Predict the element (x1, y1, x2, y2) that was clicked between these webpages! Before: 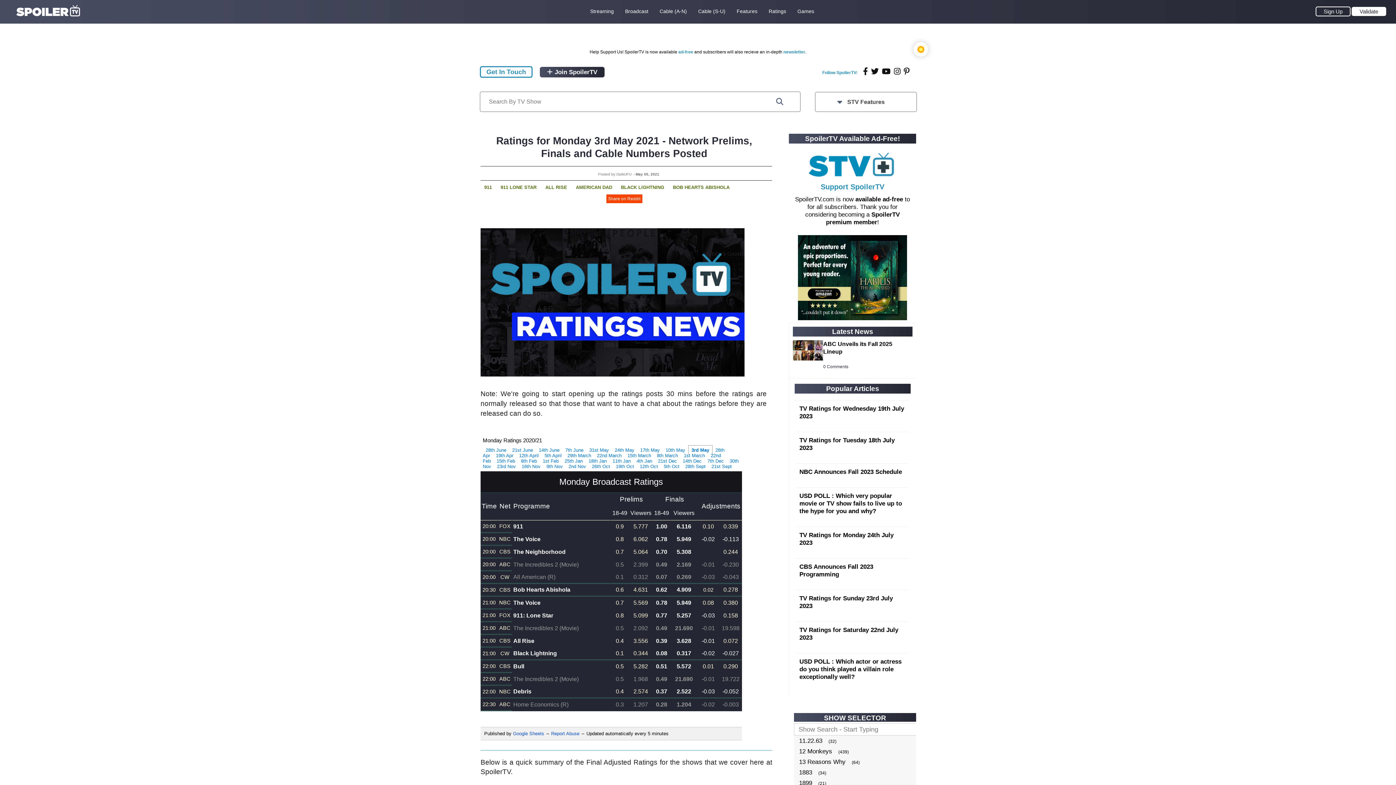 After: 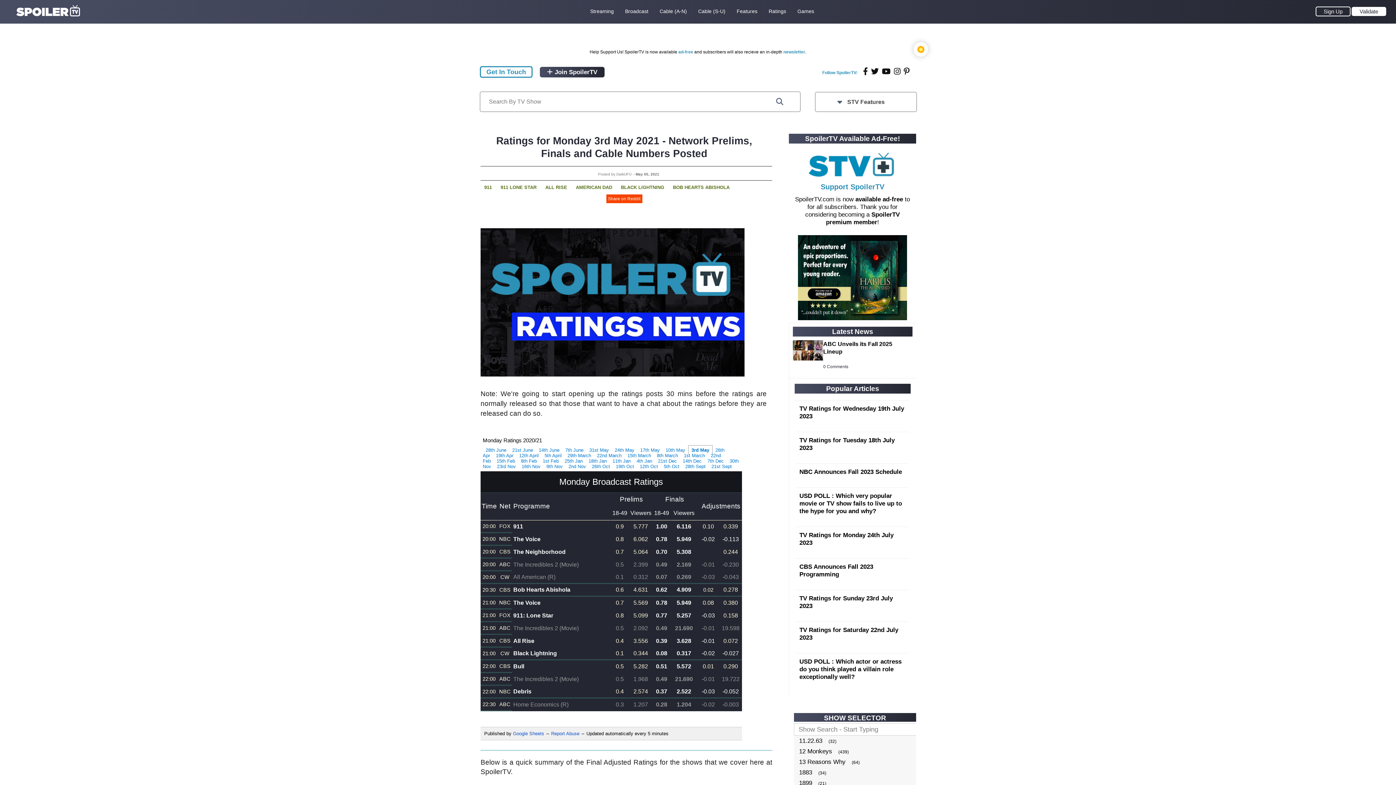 Action: bbox: (870, 67, 880, 75) label: twitter